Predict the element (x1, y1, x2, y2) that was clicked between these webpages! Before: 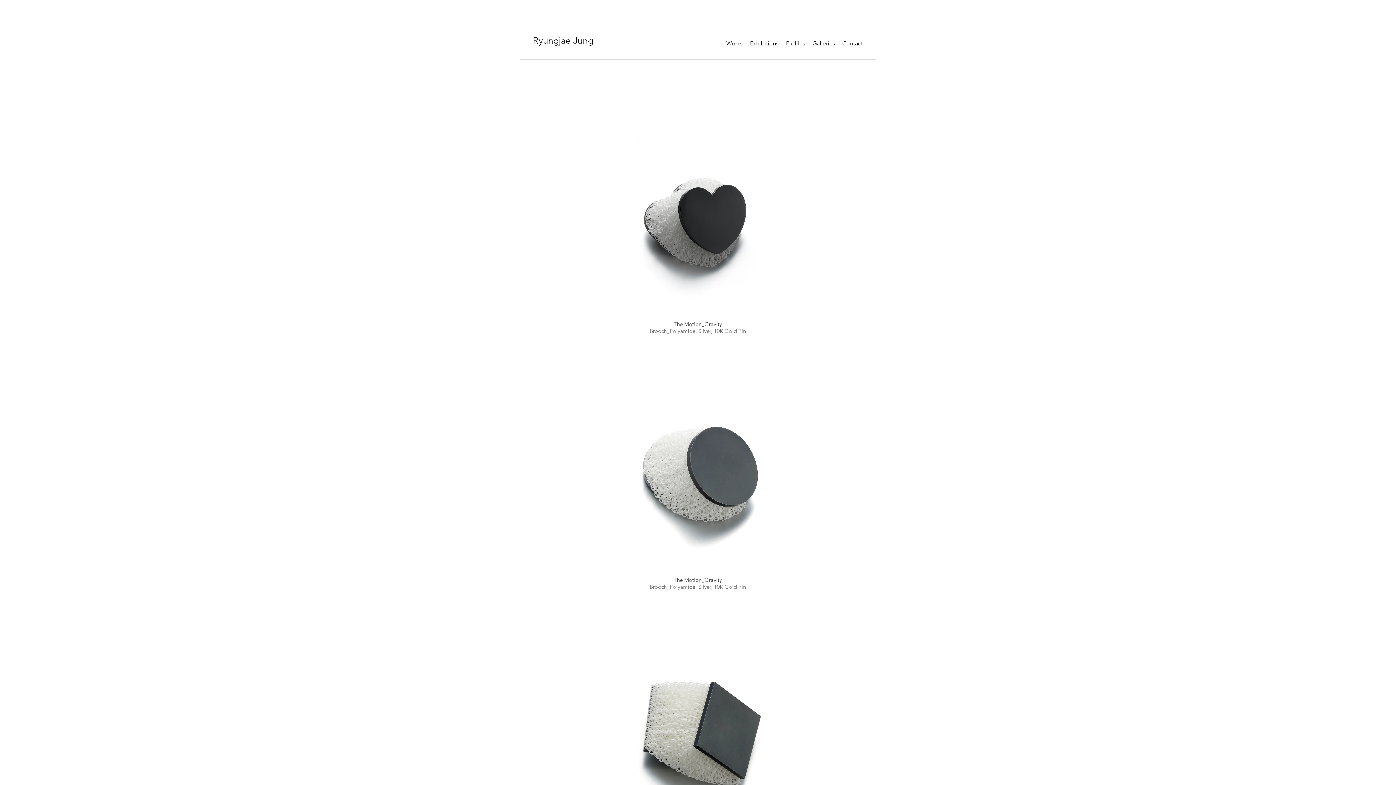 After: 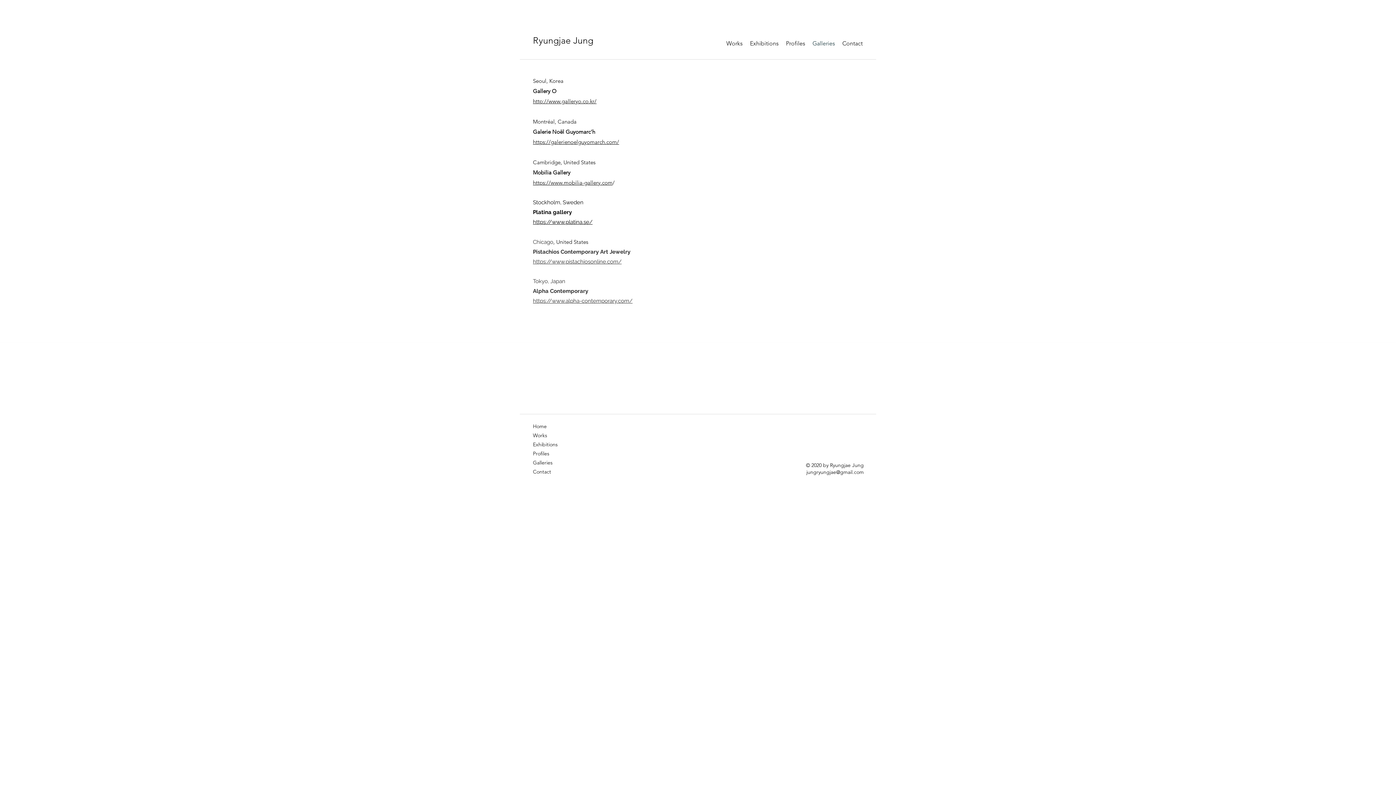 Action: bbox: (809, 38, 838, 49) label: Galleries